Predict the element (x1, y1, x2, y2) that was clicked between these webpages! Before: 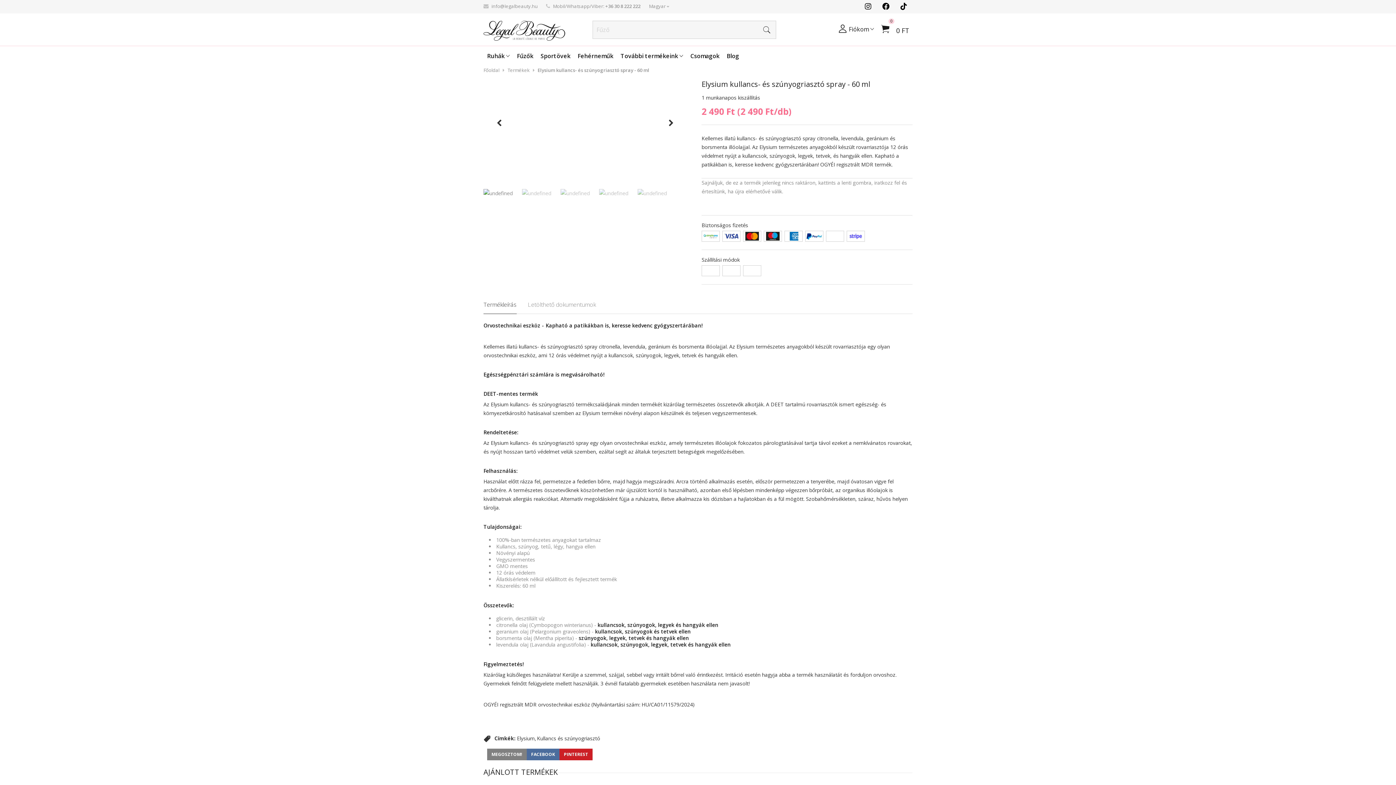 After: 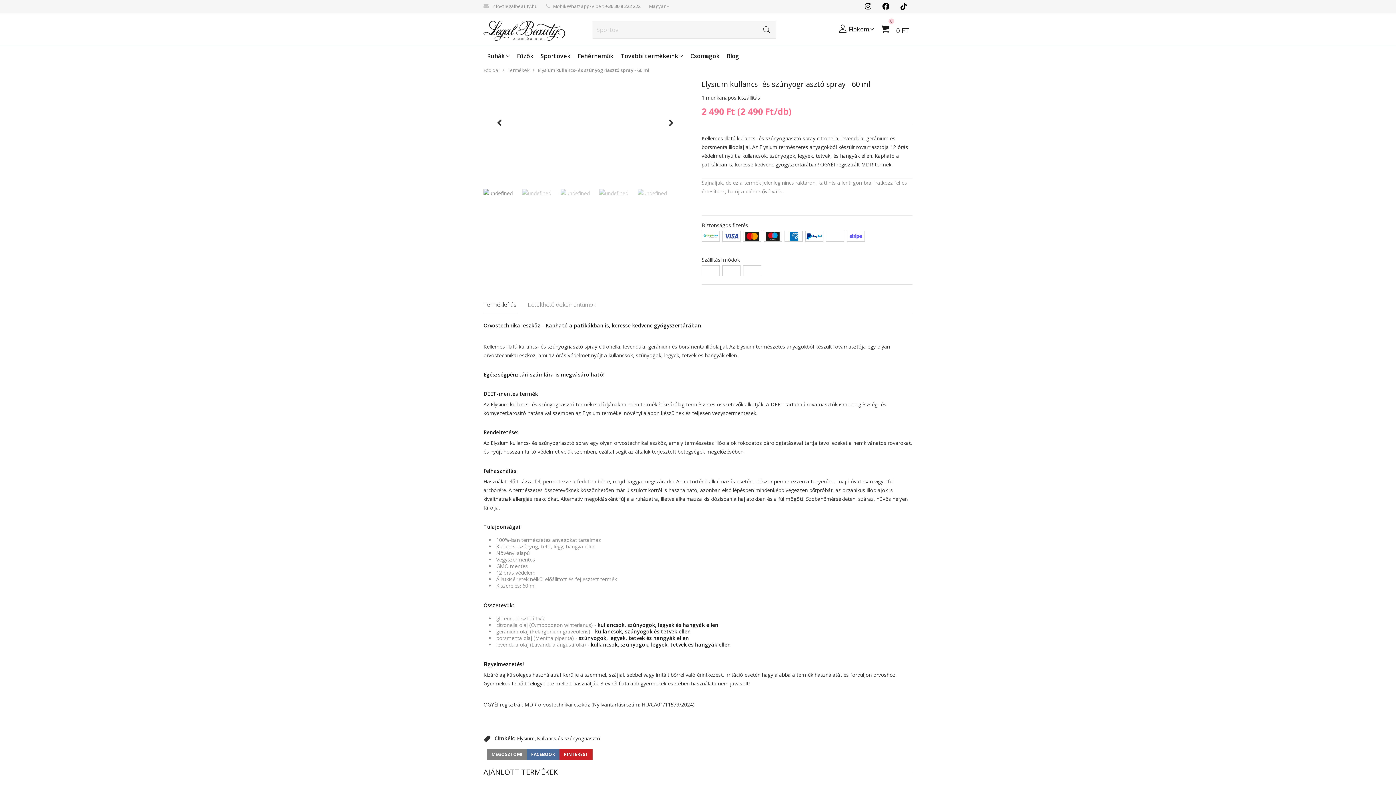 Action: label:   bbox: (744, 232, 760, 240)